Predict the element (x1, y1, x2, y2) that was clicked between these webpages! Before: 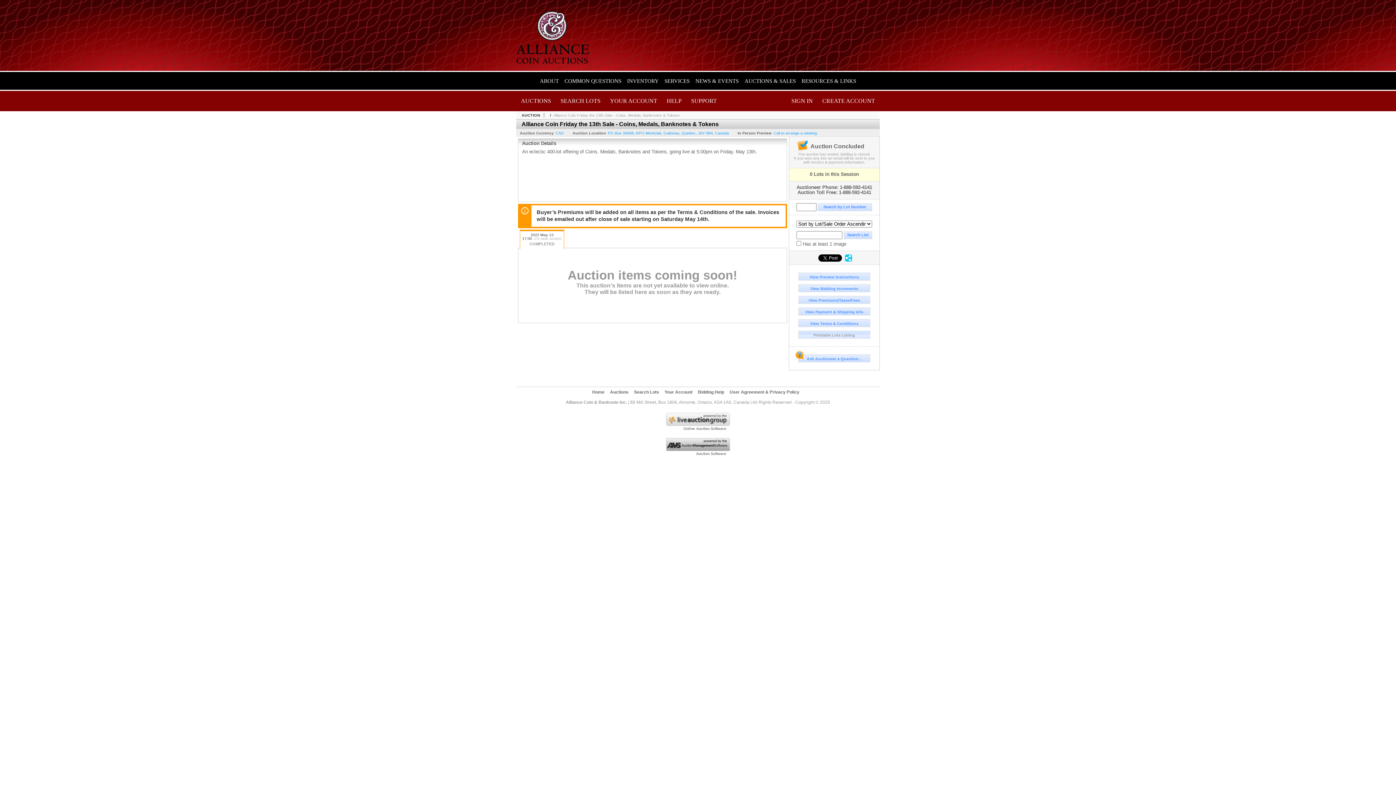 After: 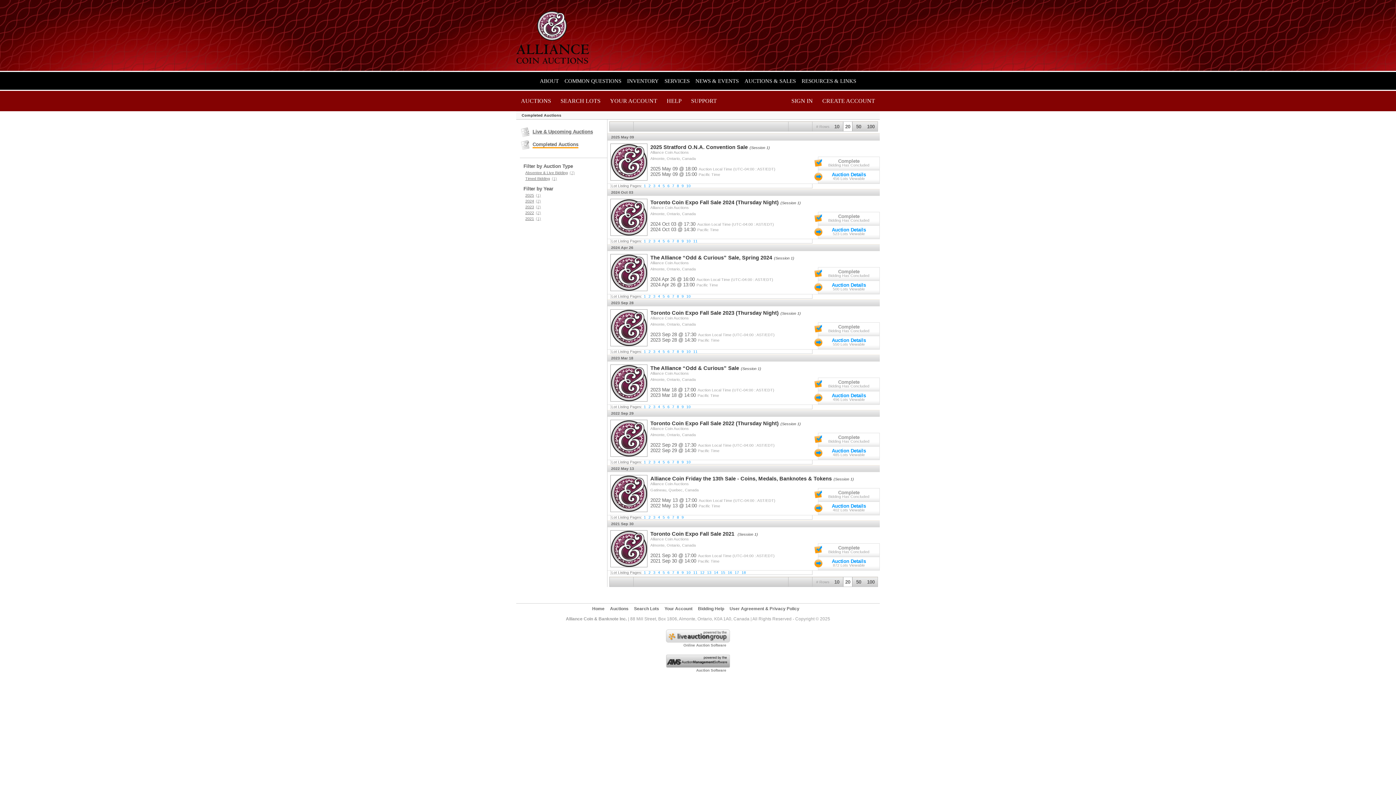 Action: bbox: (517, 96, 554, 105) label: AUCTIONS